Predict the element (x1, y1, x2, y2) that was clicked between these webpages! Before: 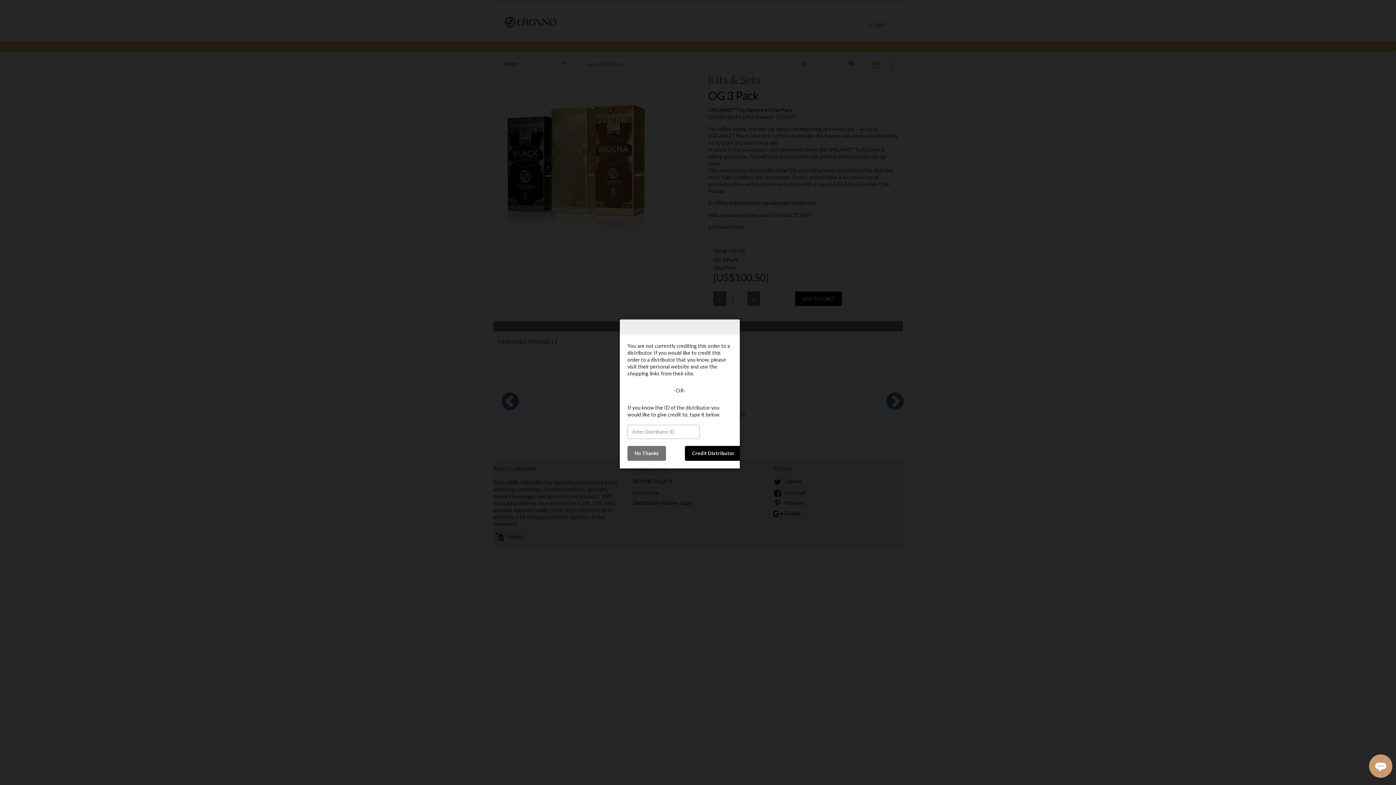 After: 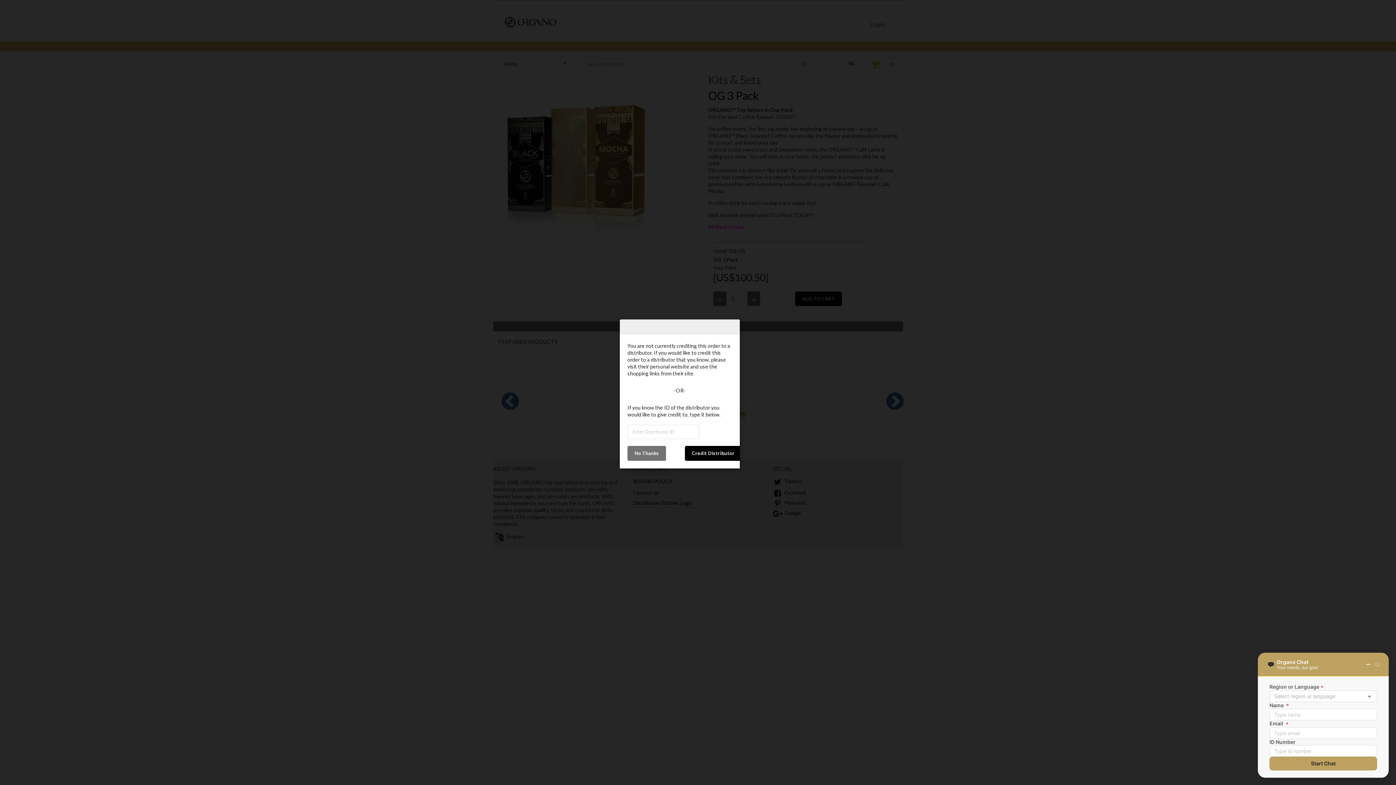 Action: label: Open chat widget bbox: (1369, 754, 1392, 778)